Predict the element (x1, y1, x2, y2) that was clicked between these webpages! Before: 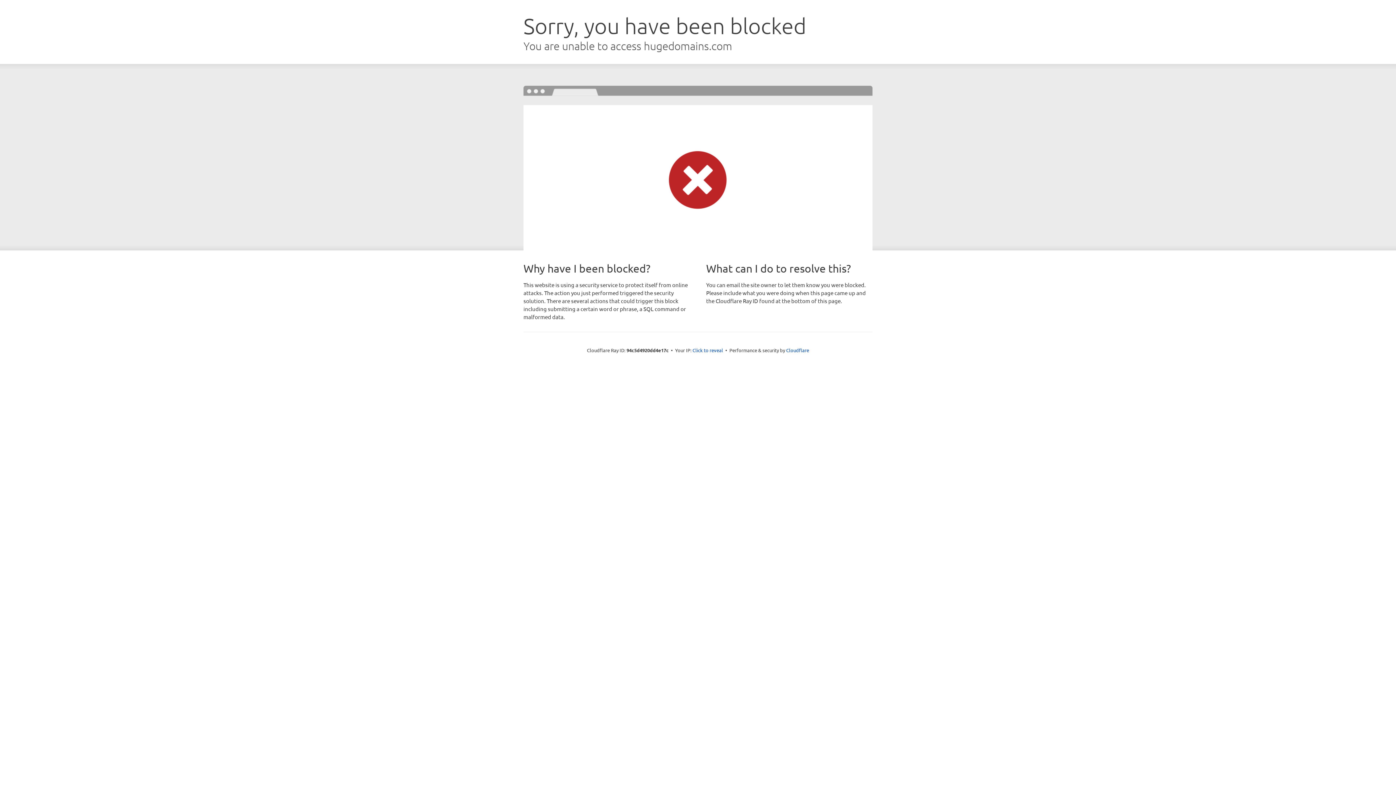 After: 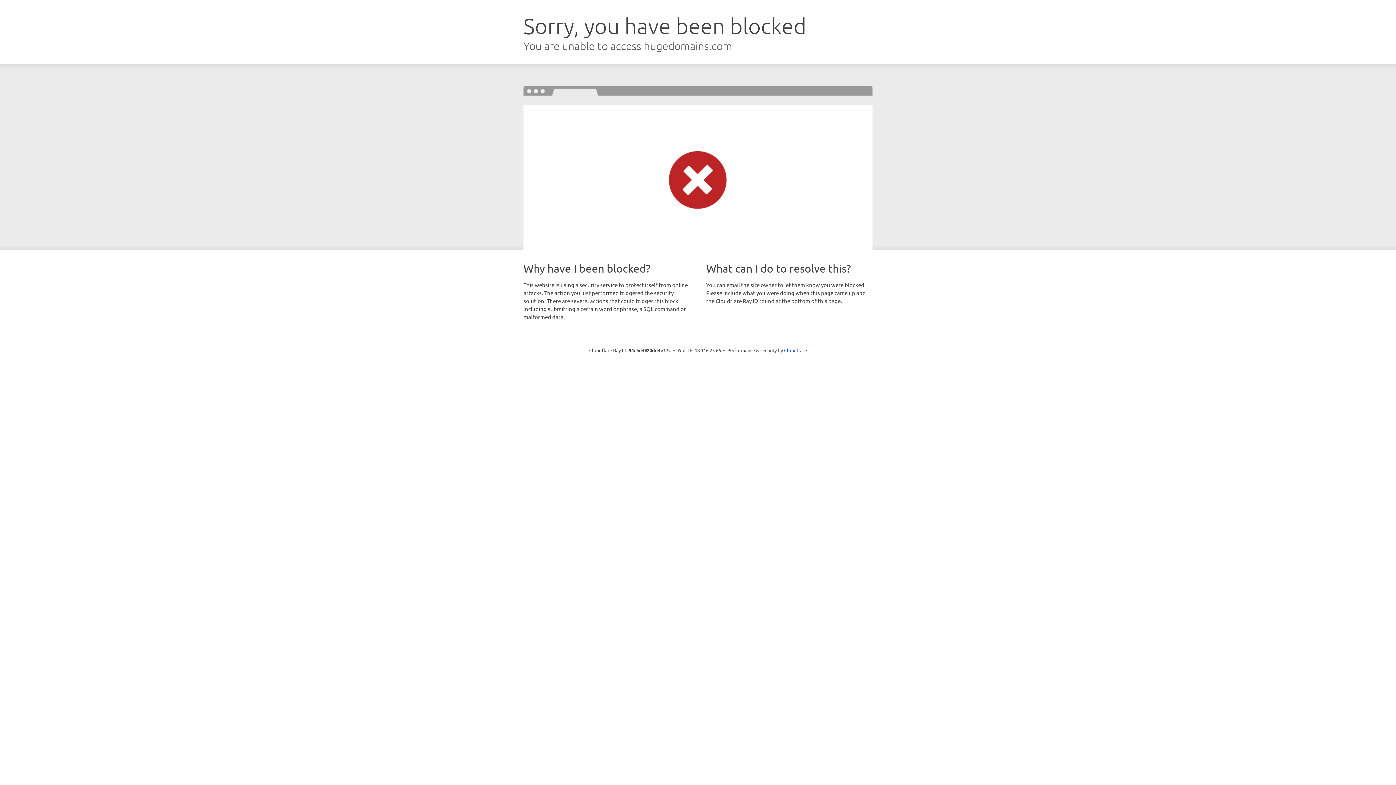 Action: label: Click to reveal bbox: (692, 346, 723, 353)